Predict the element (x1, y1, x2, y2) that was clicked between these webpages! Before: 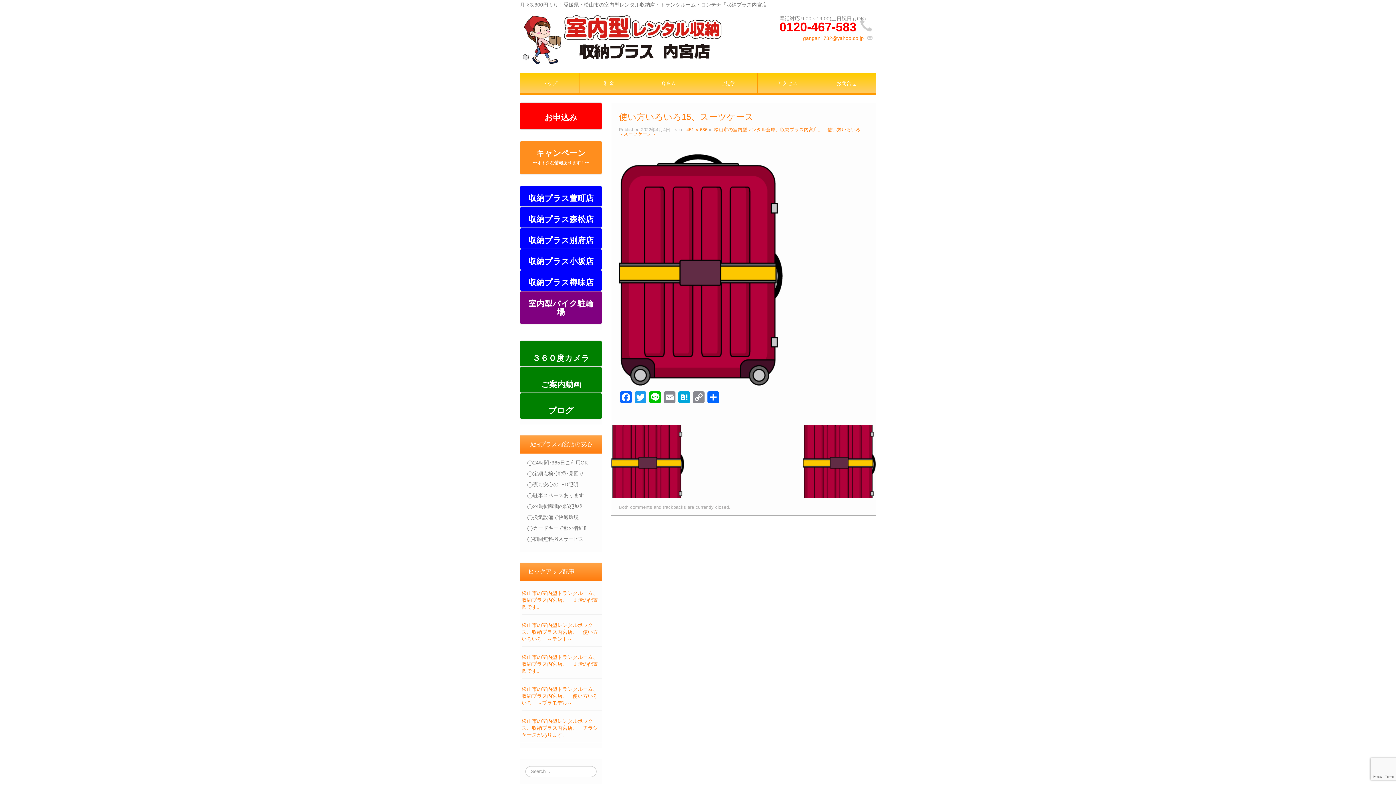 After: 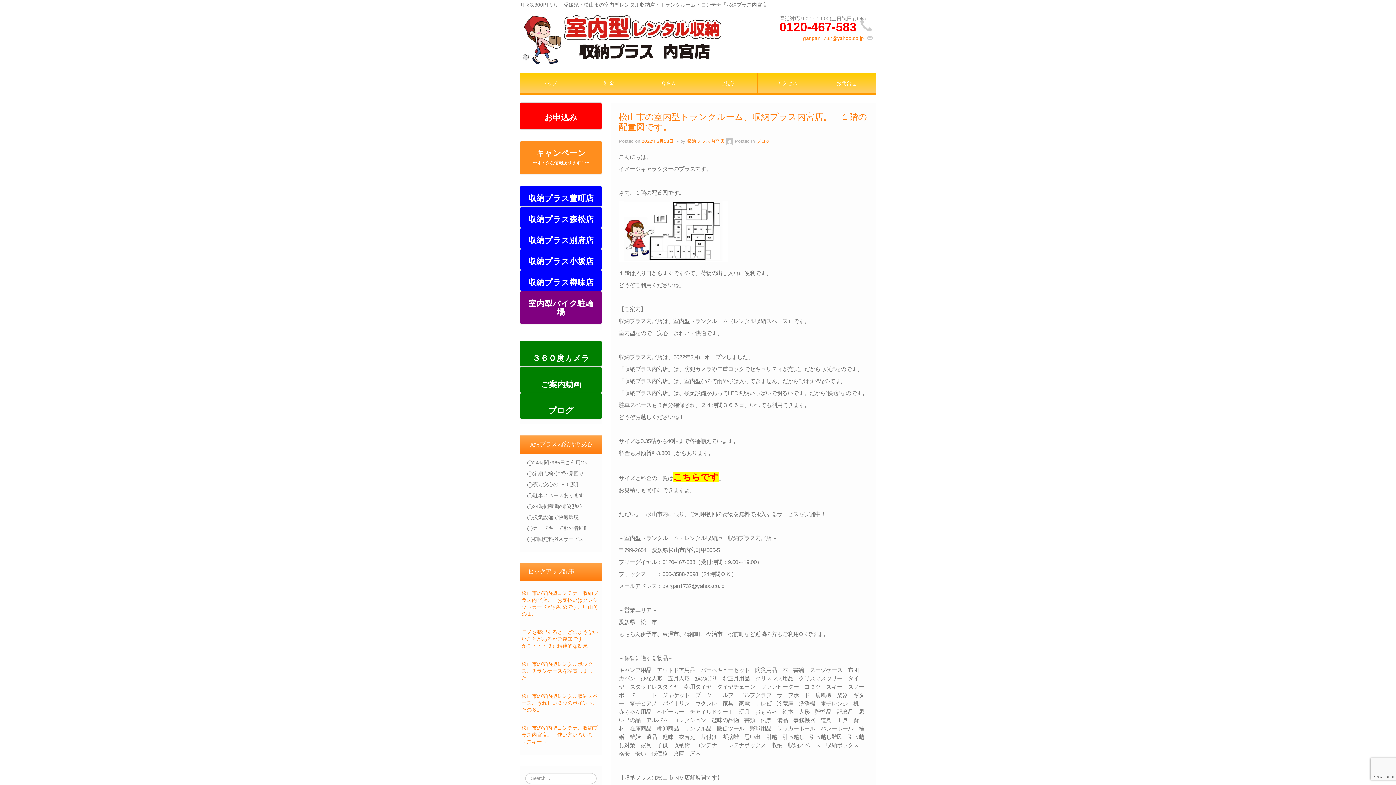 Action: bbox: (521, 654, 598, 674) label: 松山市の室内型トランクルーム、収納プラス内宮店。　１階の配置図です。